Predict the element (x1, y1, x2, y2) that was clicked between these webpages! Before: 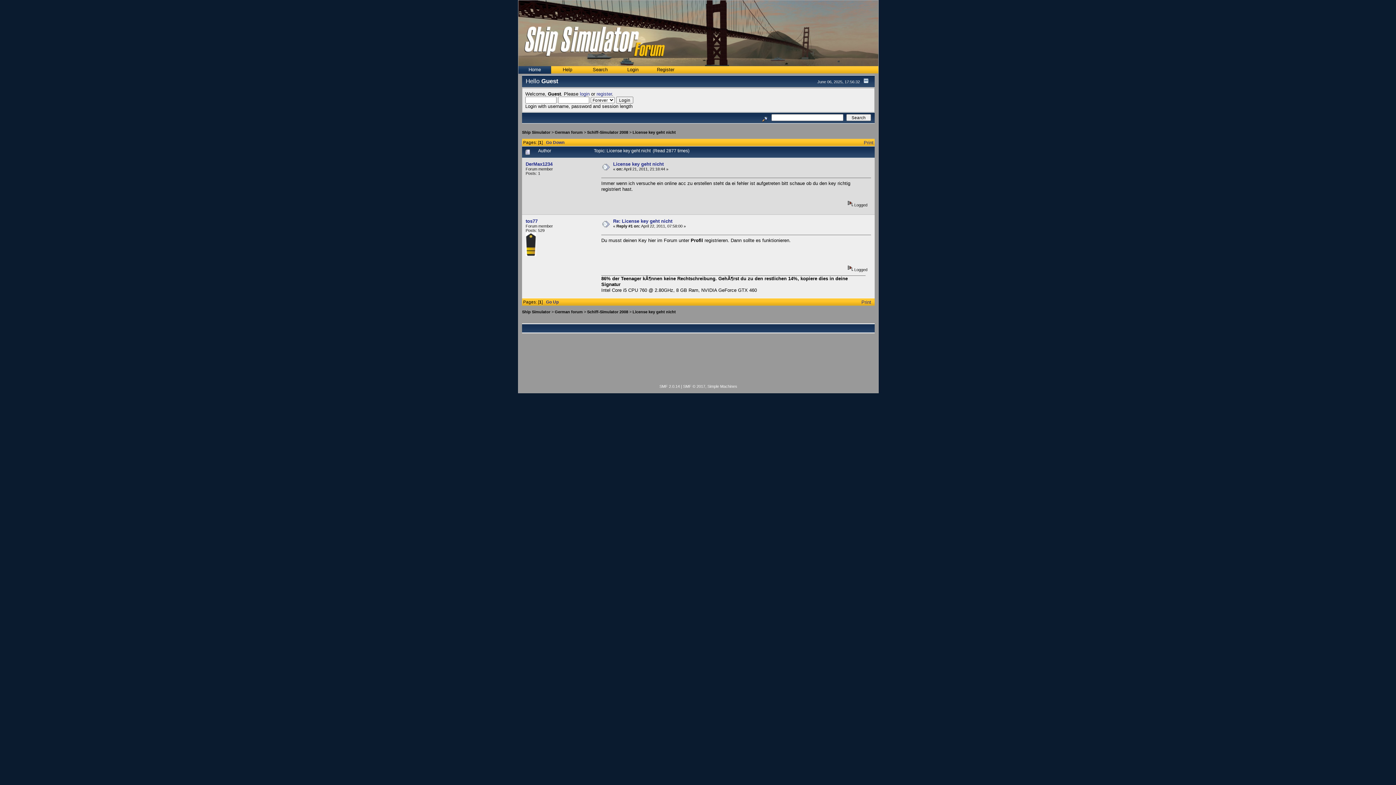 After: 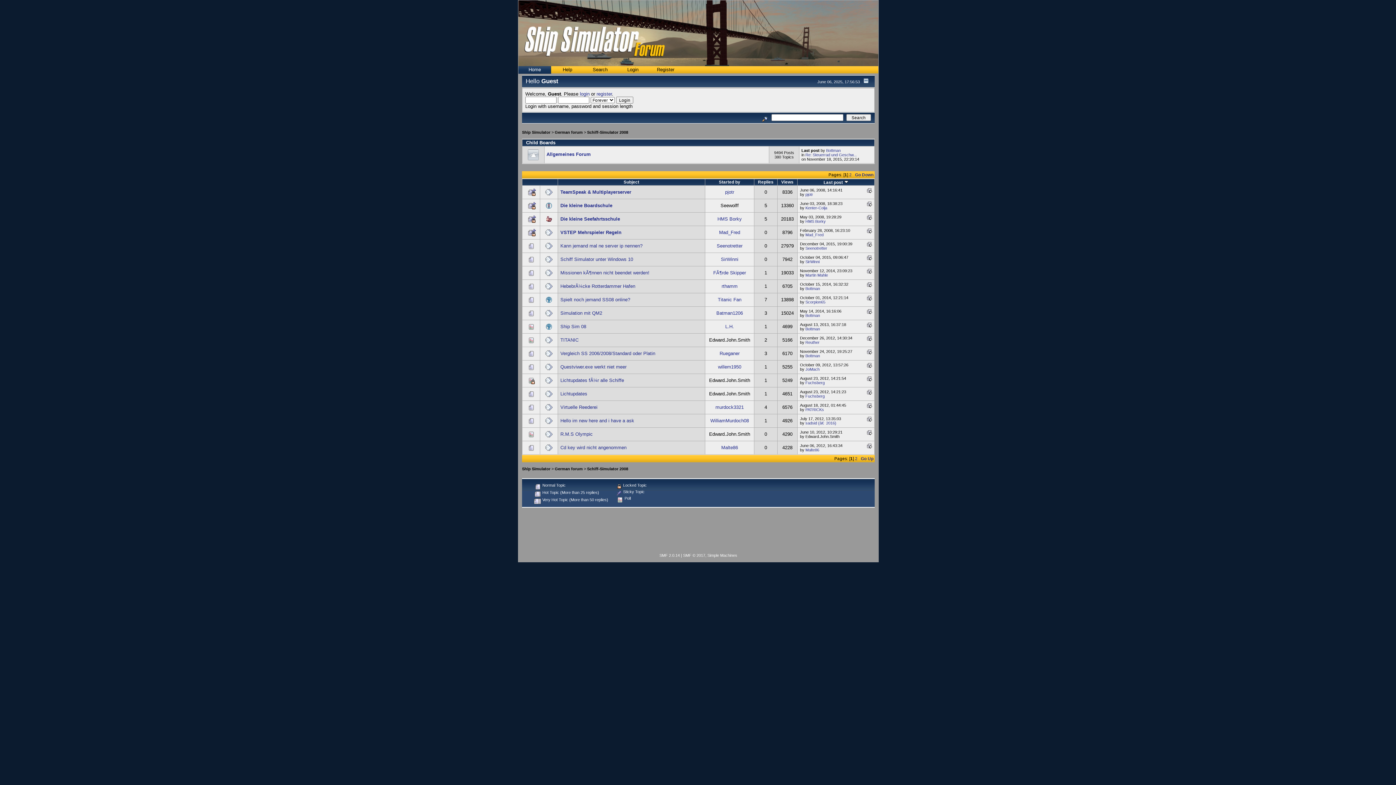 Action: bbox: (587, 309, 628, 314) label: Schiff-Simulator 2008